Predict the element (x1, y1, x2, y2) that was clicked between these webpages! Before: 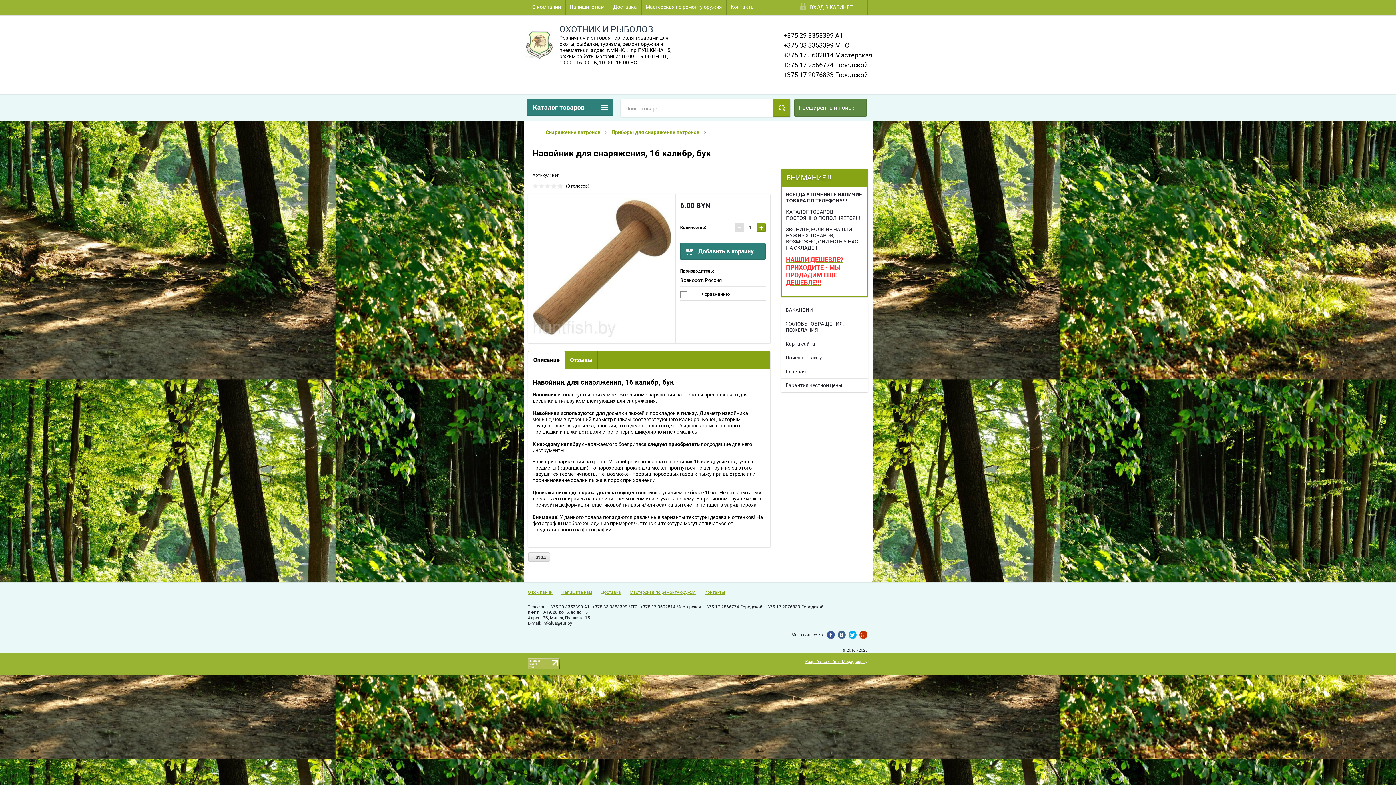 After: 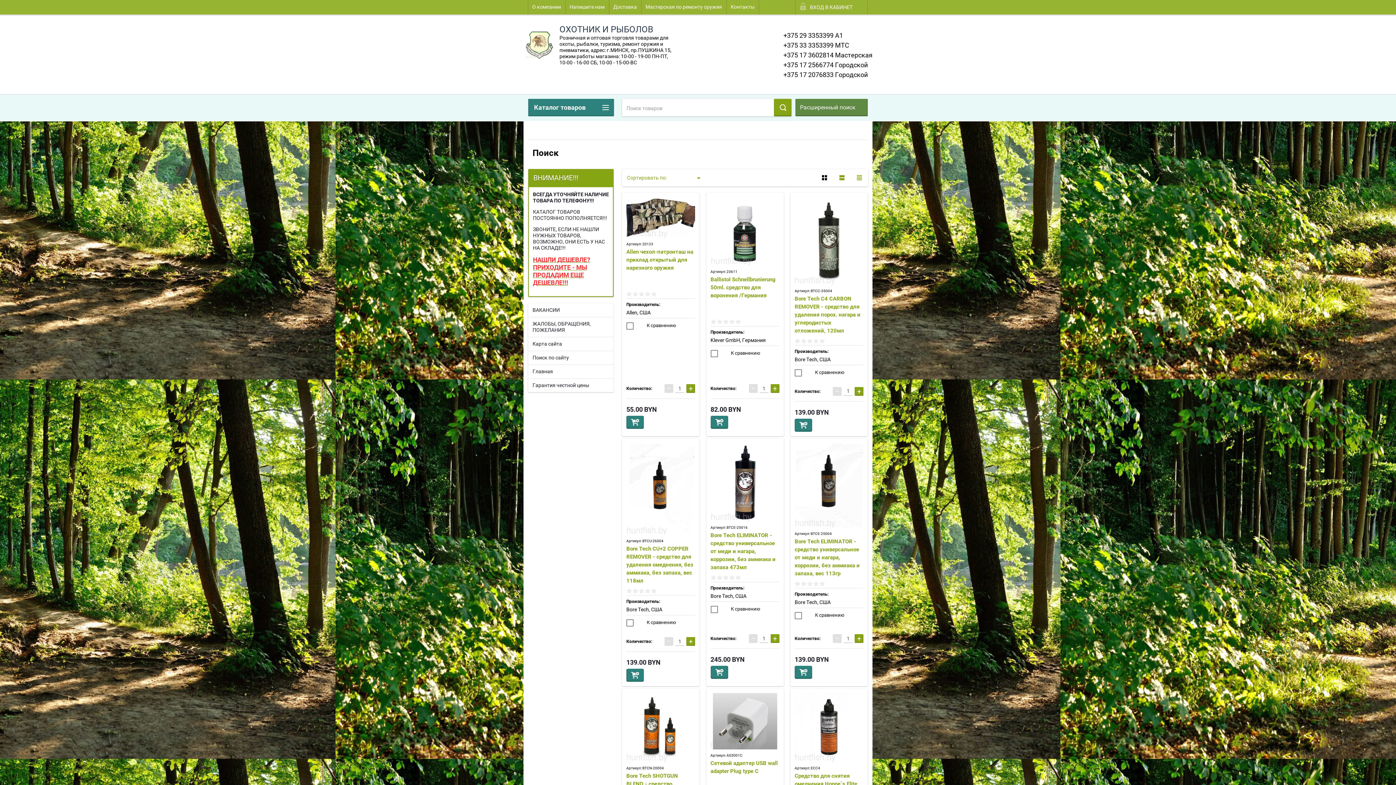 Action: bbox: (772, 99, 790, 116)